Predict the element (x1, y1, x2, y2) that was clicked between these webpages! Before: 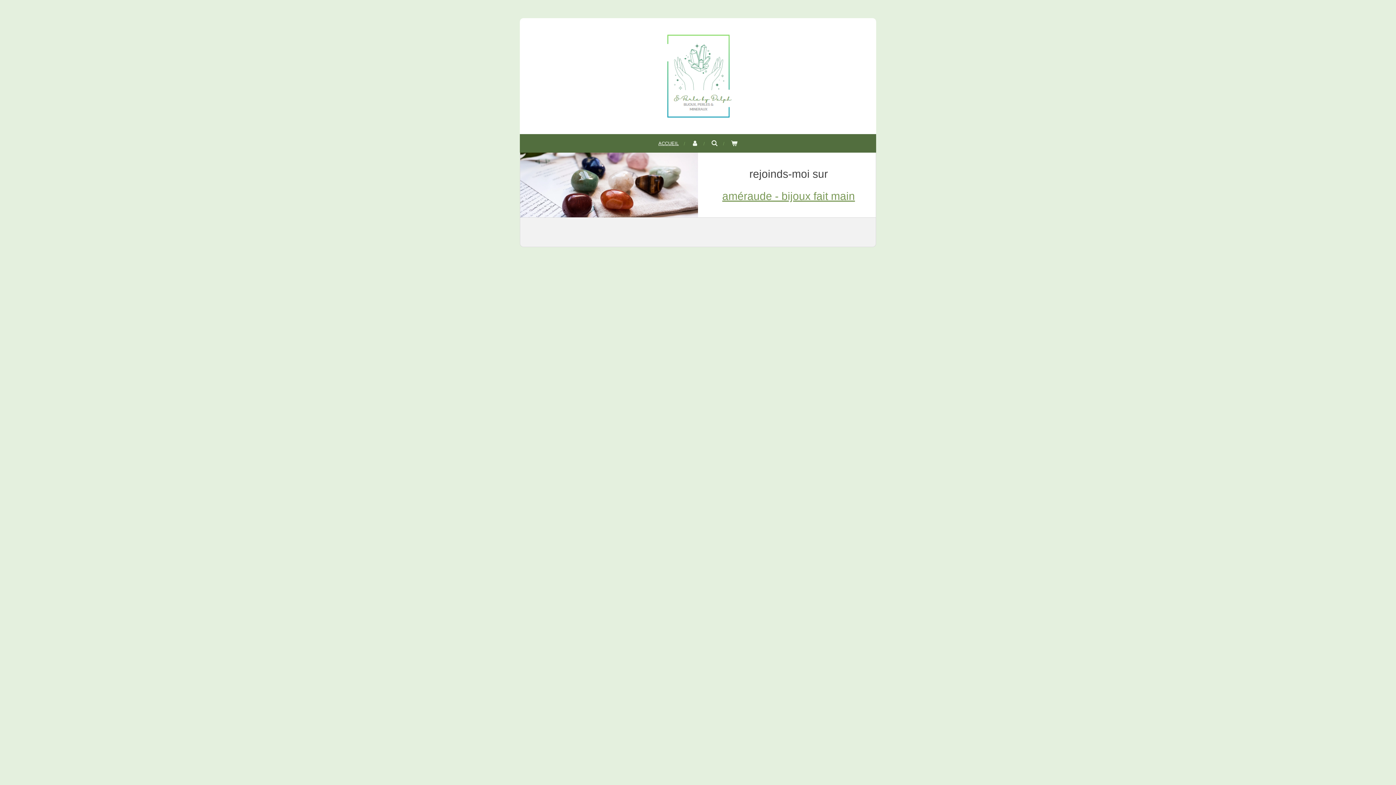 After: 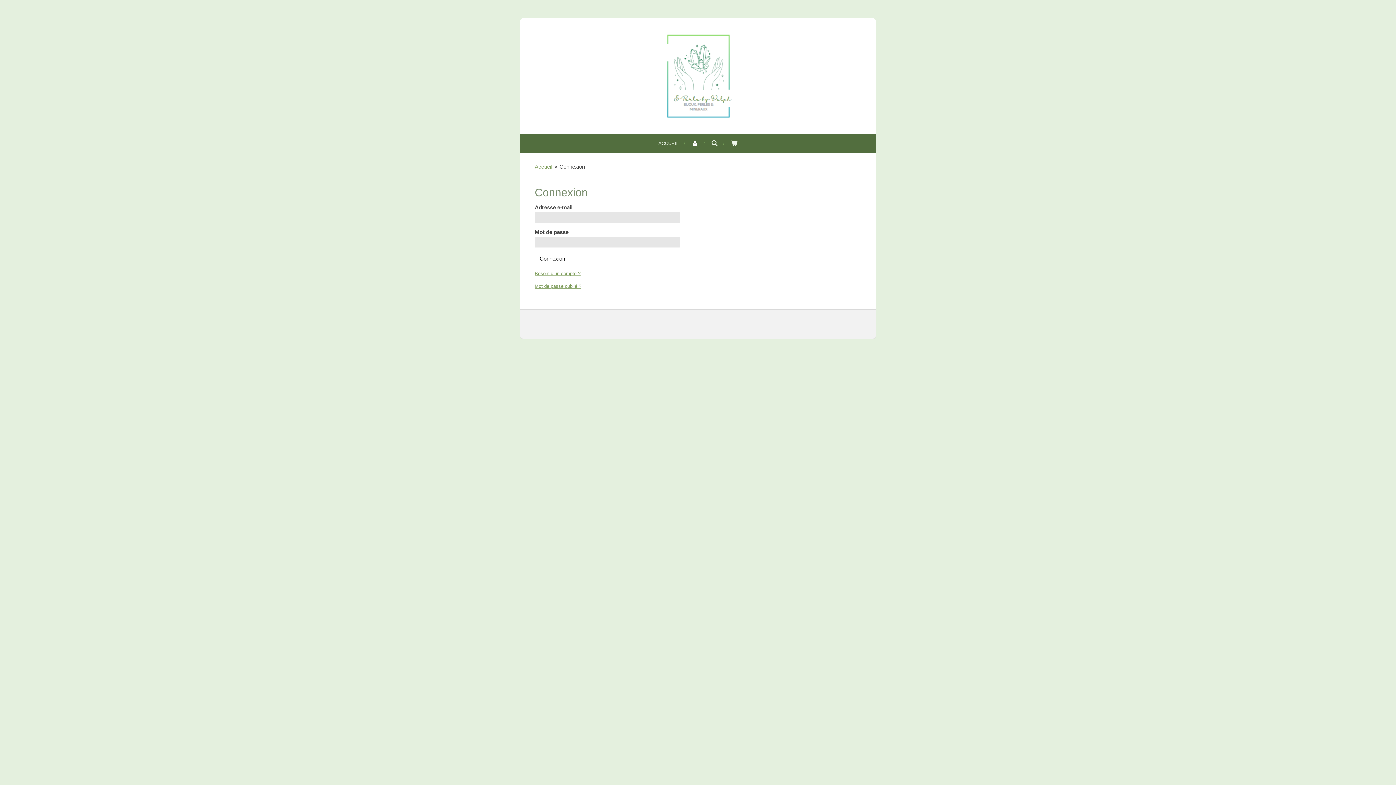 Action: bbox: (688, 137, 702, 149)